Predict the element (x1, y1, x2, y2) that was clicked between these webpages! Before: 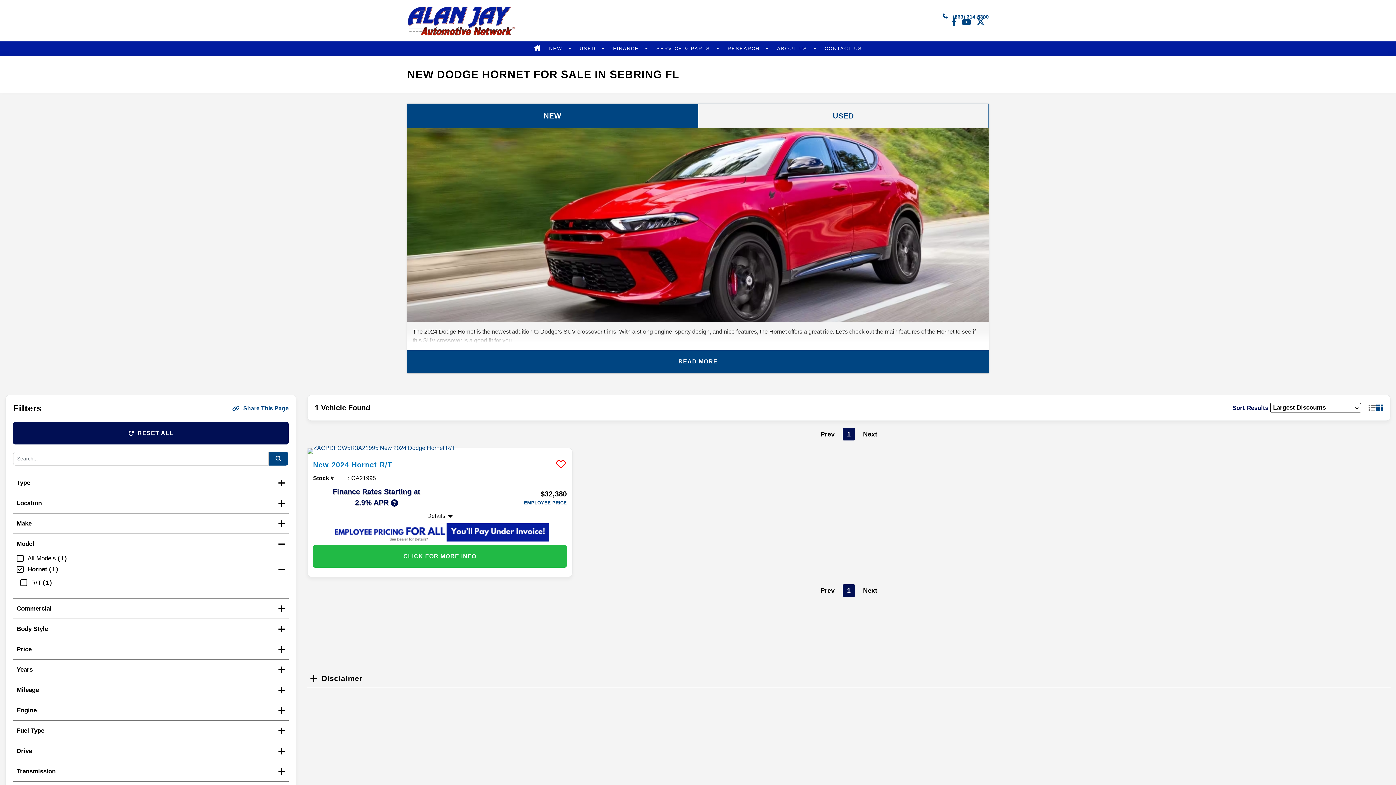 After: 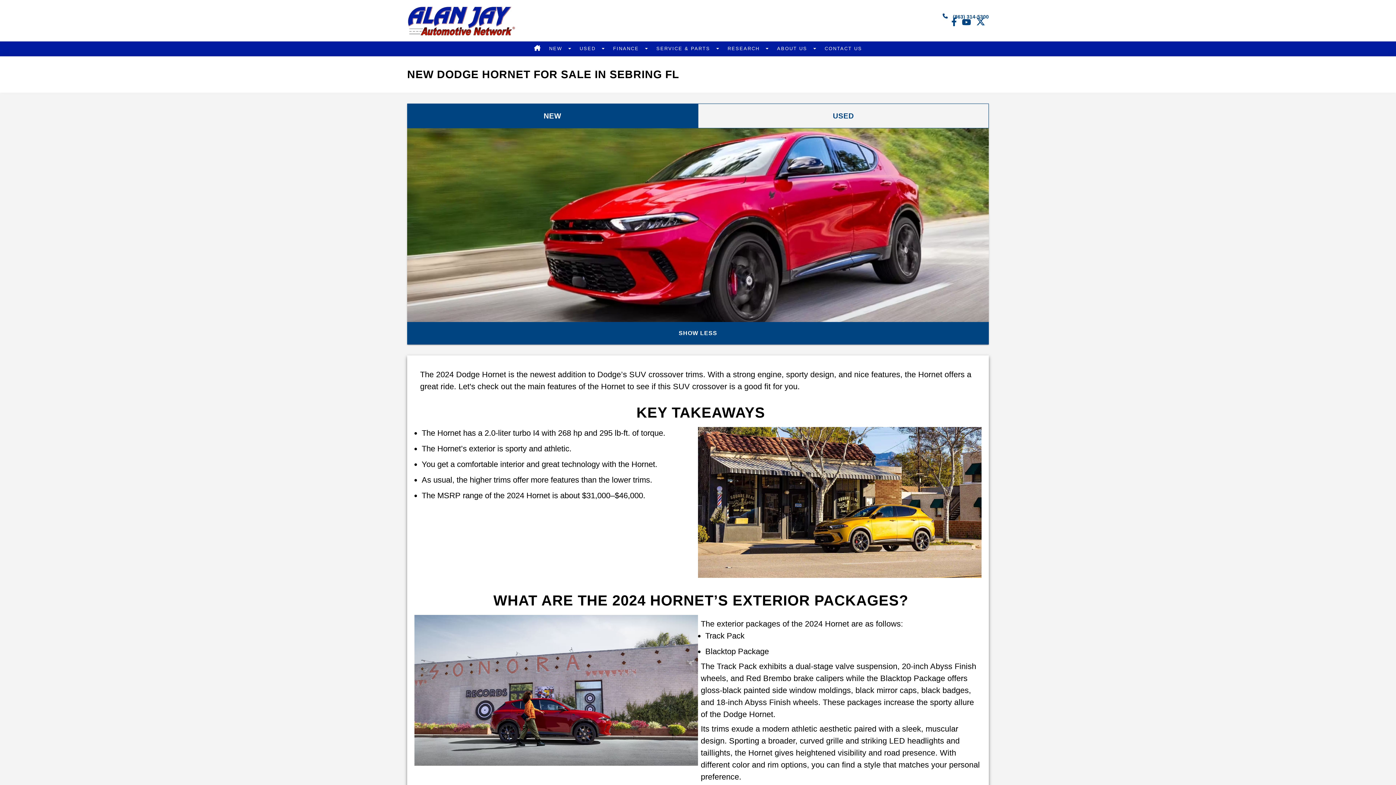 Action: bbox: (407, 350, 989, 373) label: READ MORE